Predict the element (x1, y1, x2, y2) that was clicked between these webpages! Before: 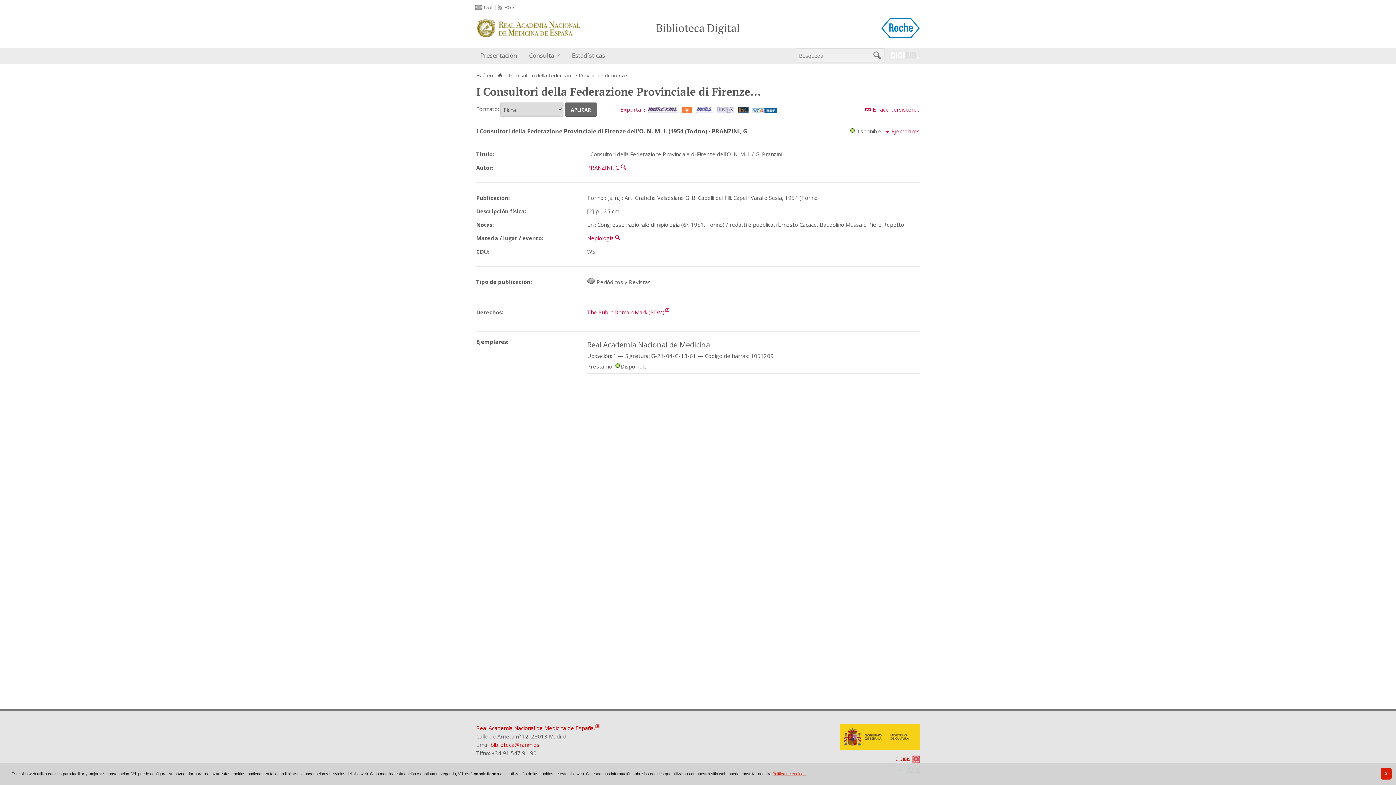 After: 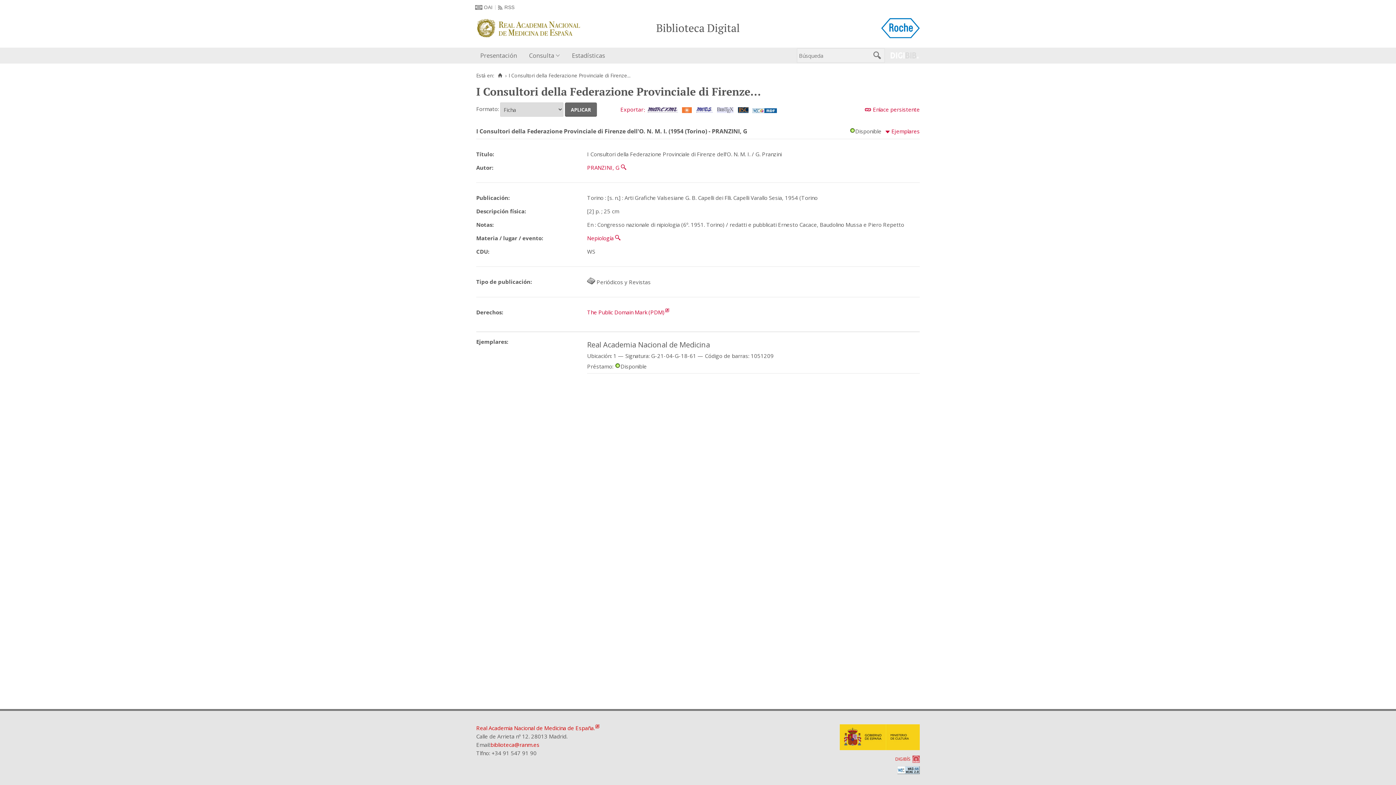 Action: bbox: (1380, 768, 1392, 780) label: X